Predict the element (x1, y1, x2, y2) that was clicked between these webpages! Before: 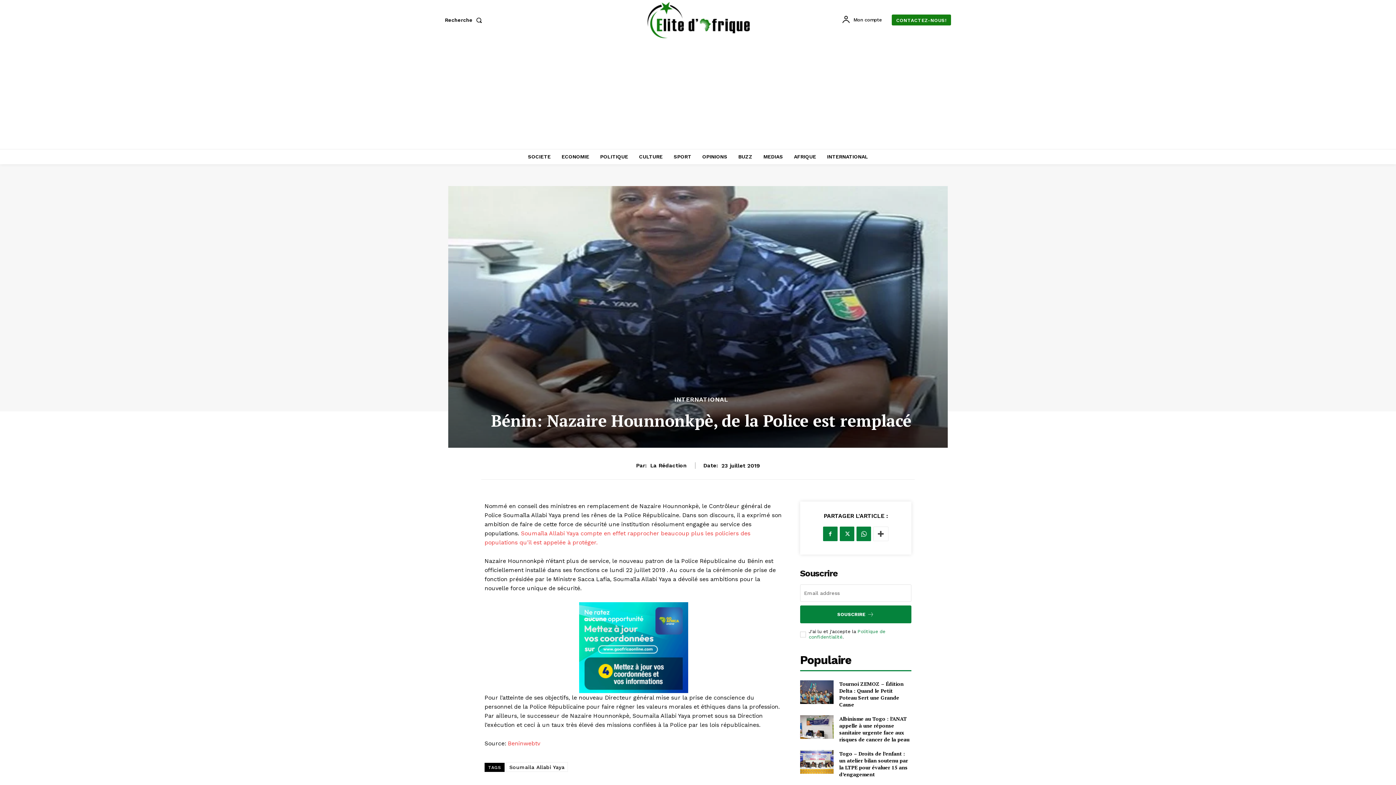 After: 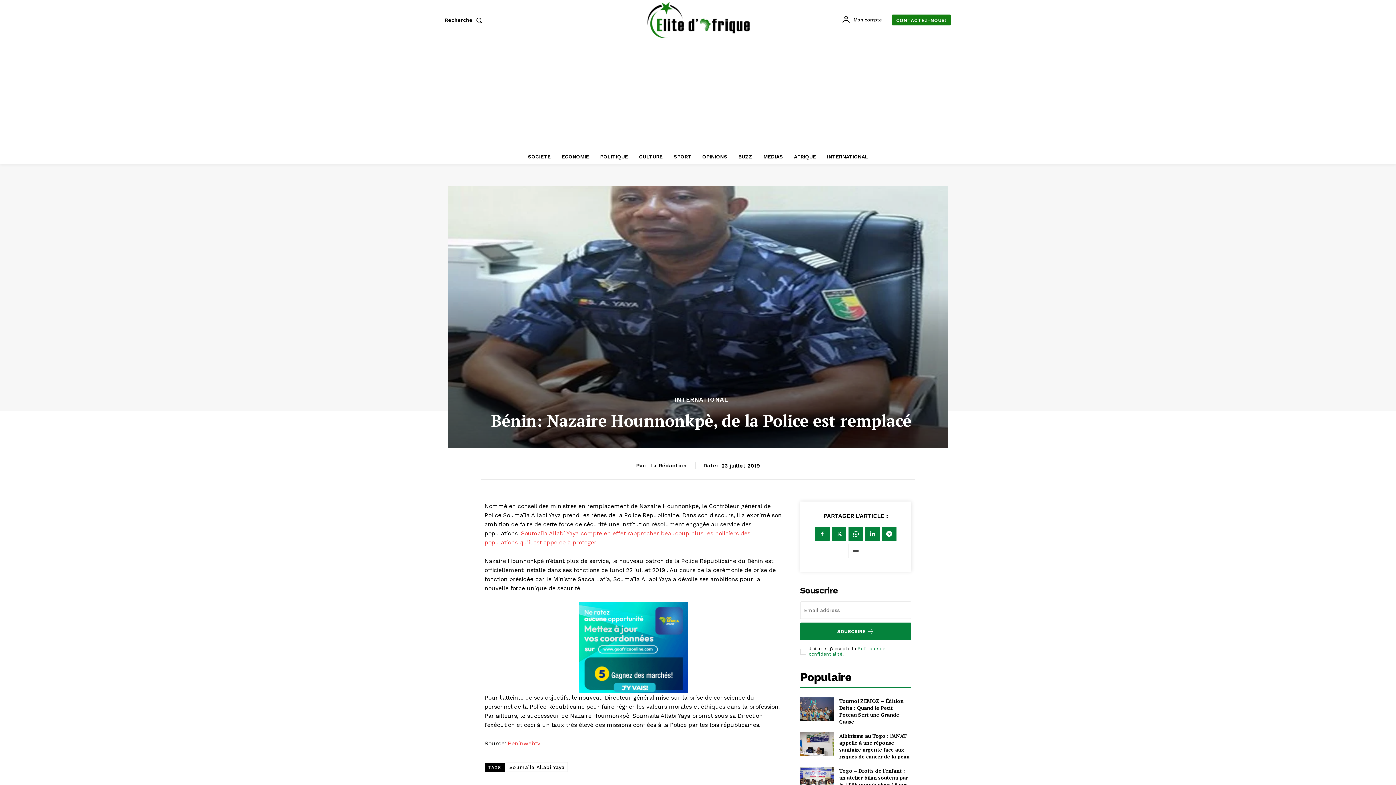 Action: bbox: (873, 527, 888, 541)